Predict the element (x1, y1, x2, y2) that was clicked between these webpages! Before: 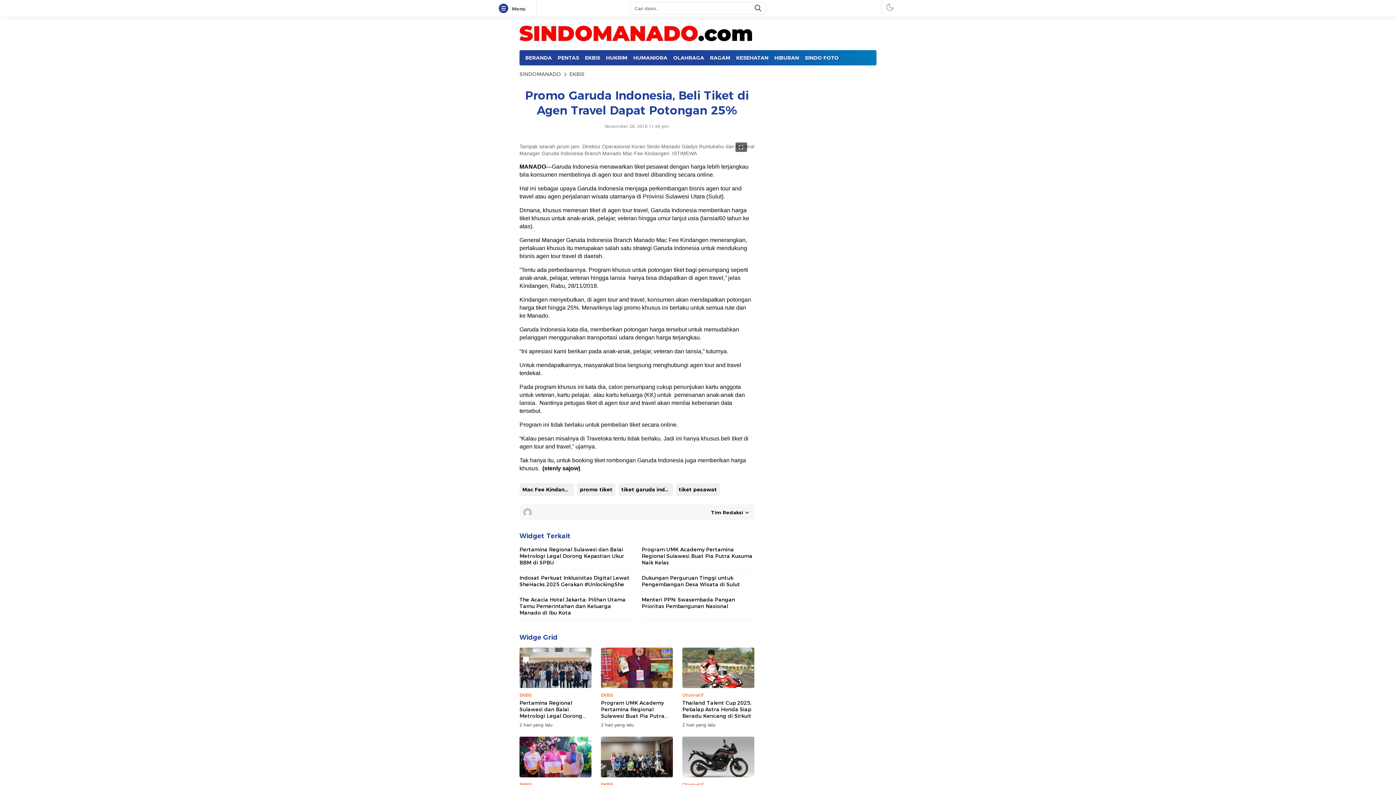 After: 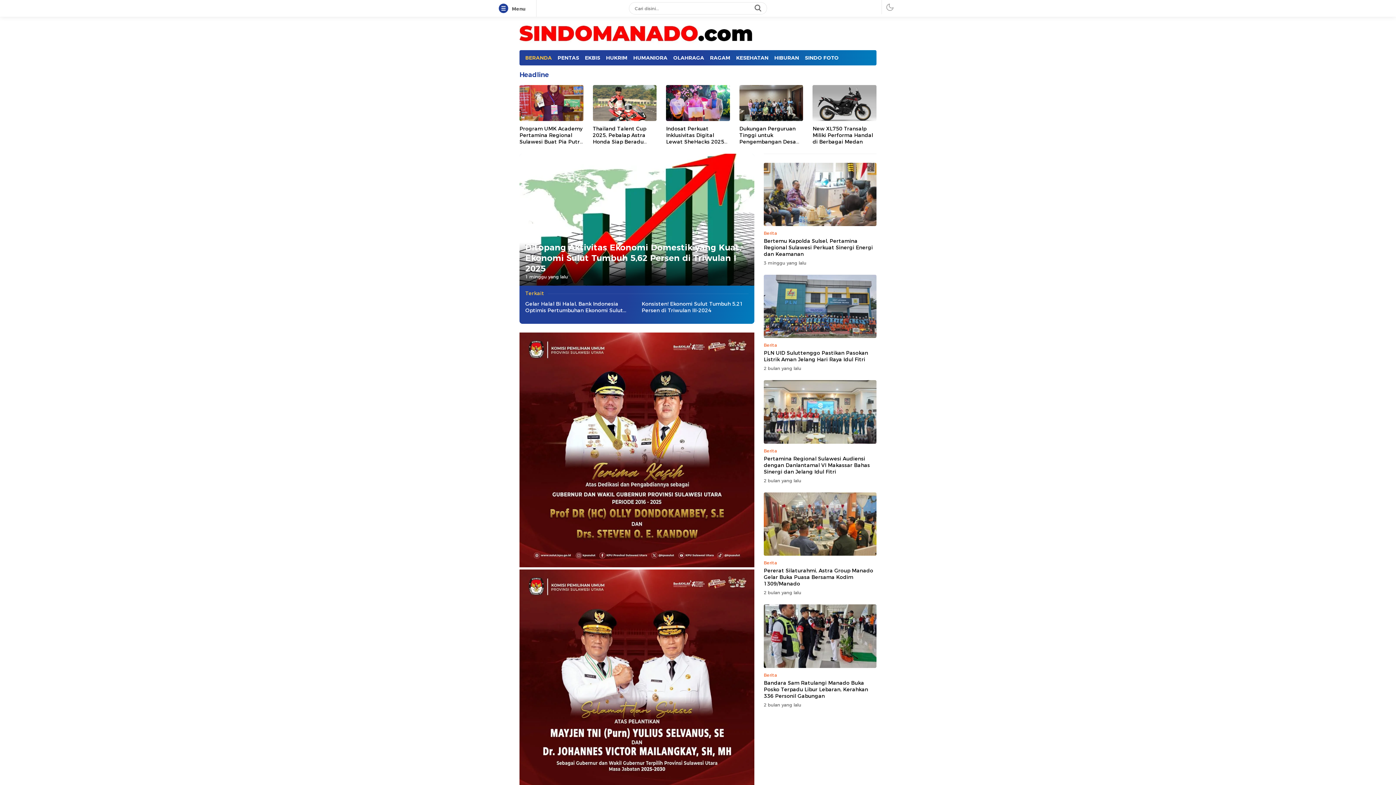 Action: bbox: (522, 54, 554, 61) label: BERANDA